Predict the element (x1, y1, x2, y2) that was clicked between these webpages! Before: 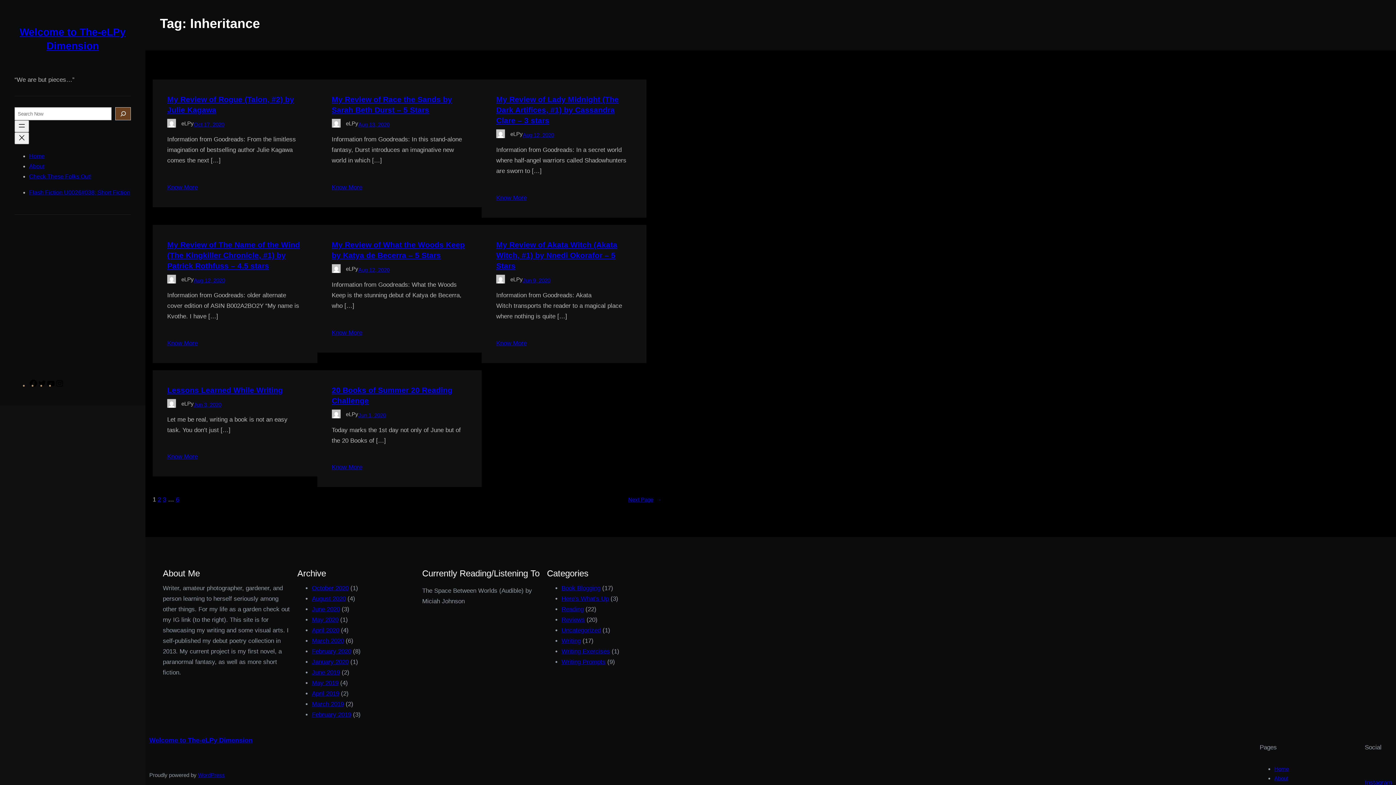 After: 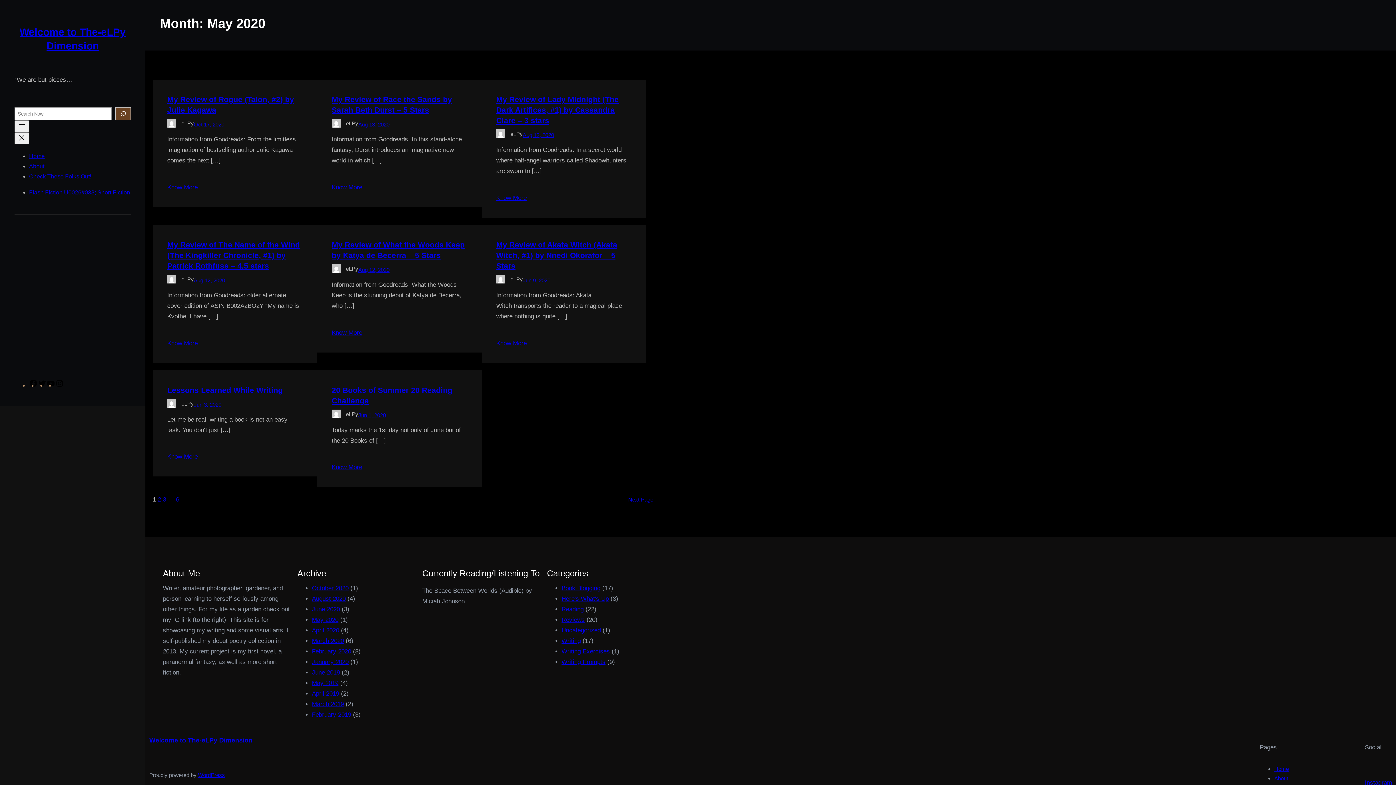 Action: label: May 2020 bbox: (312, 616, 338, 623)